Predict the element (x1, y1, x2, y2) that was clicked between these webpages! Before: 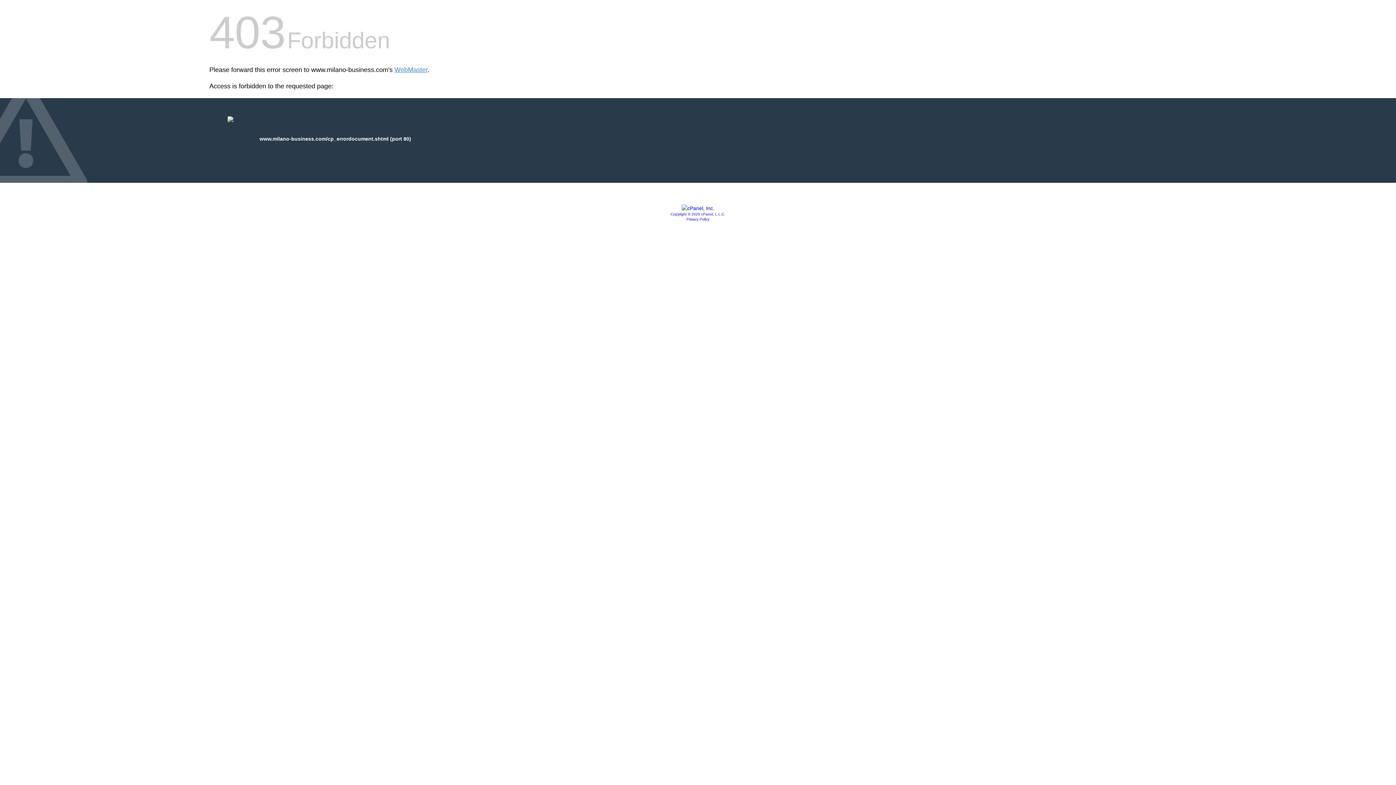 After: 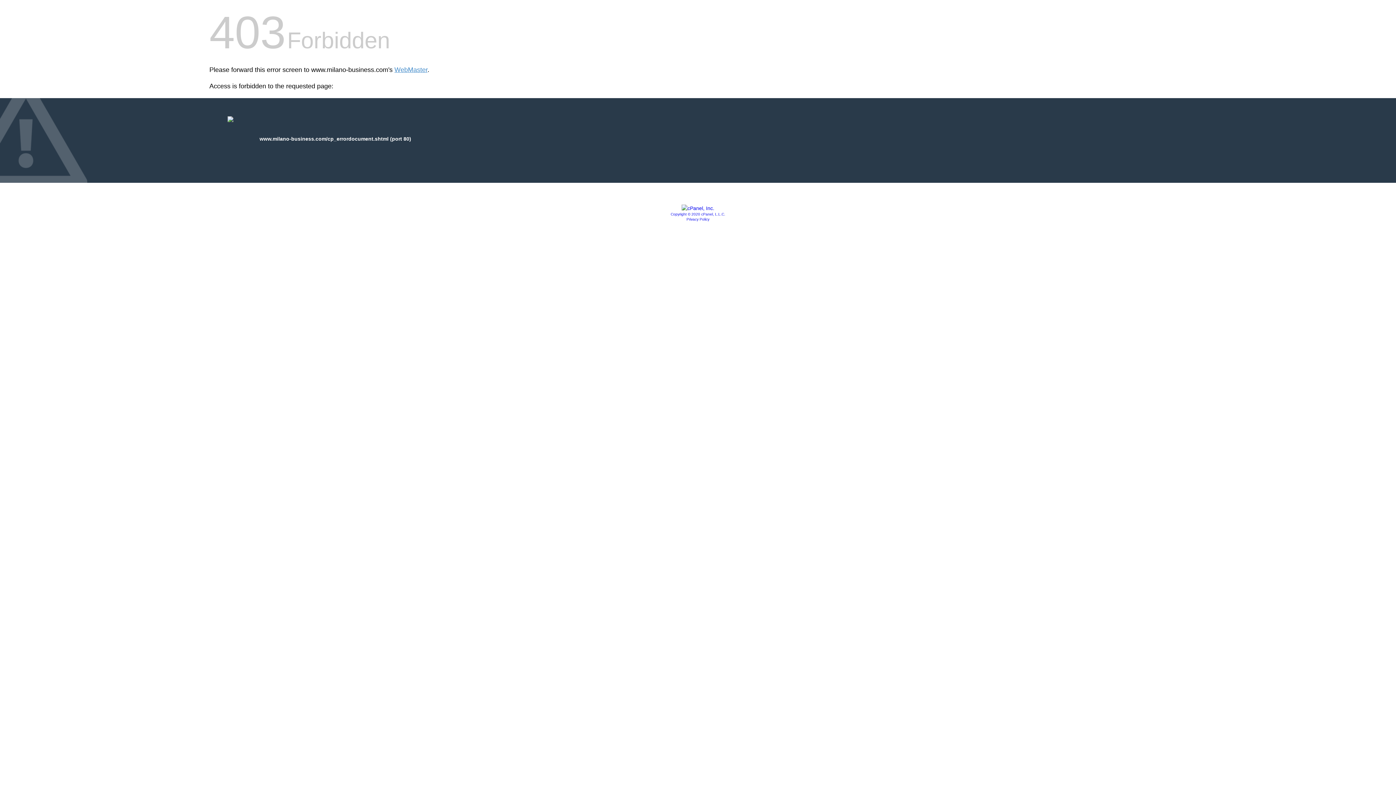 Action: bbox: (681, 205, 714, 211)